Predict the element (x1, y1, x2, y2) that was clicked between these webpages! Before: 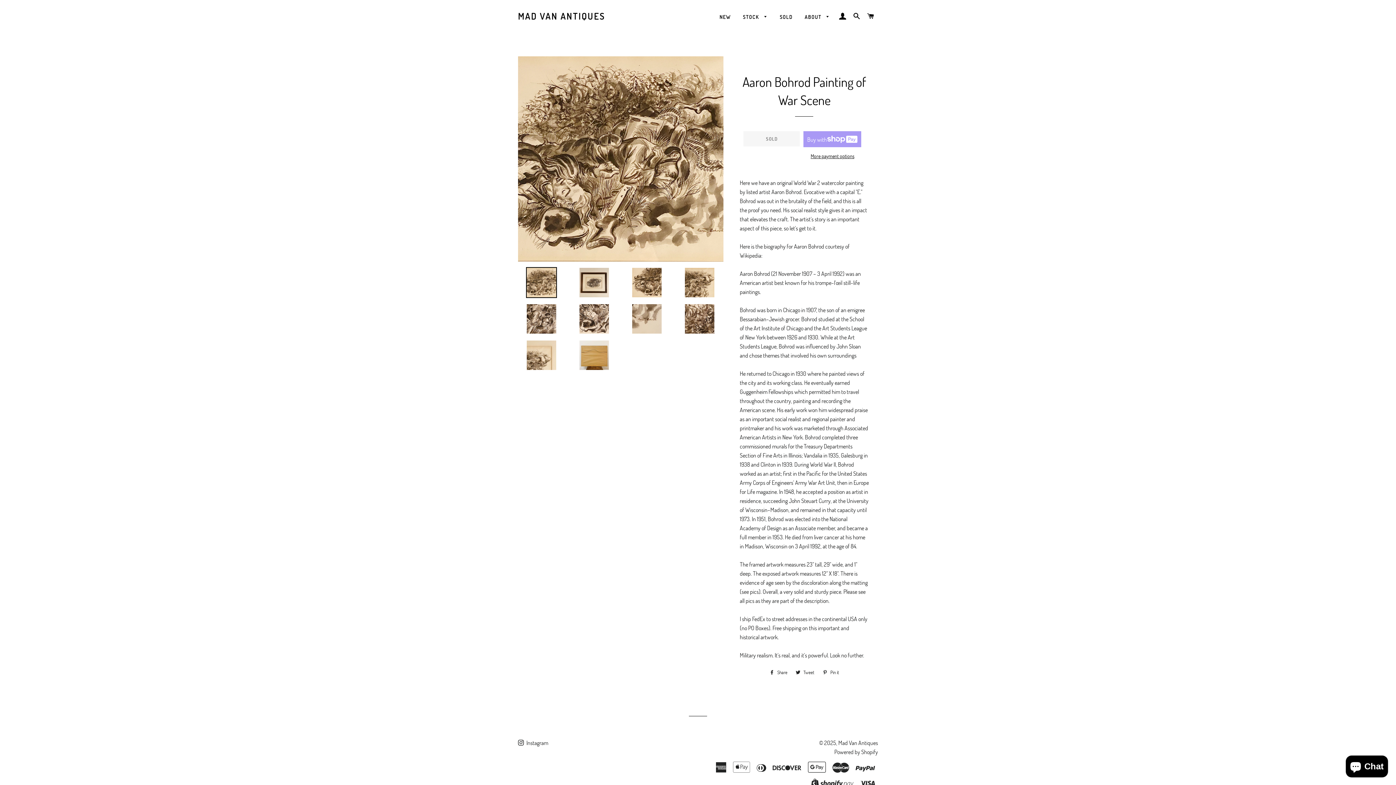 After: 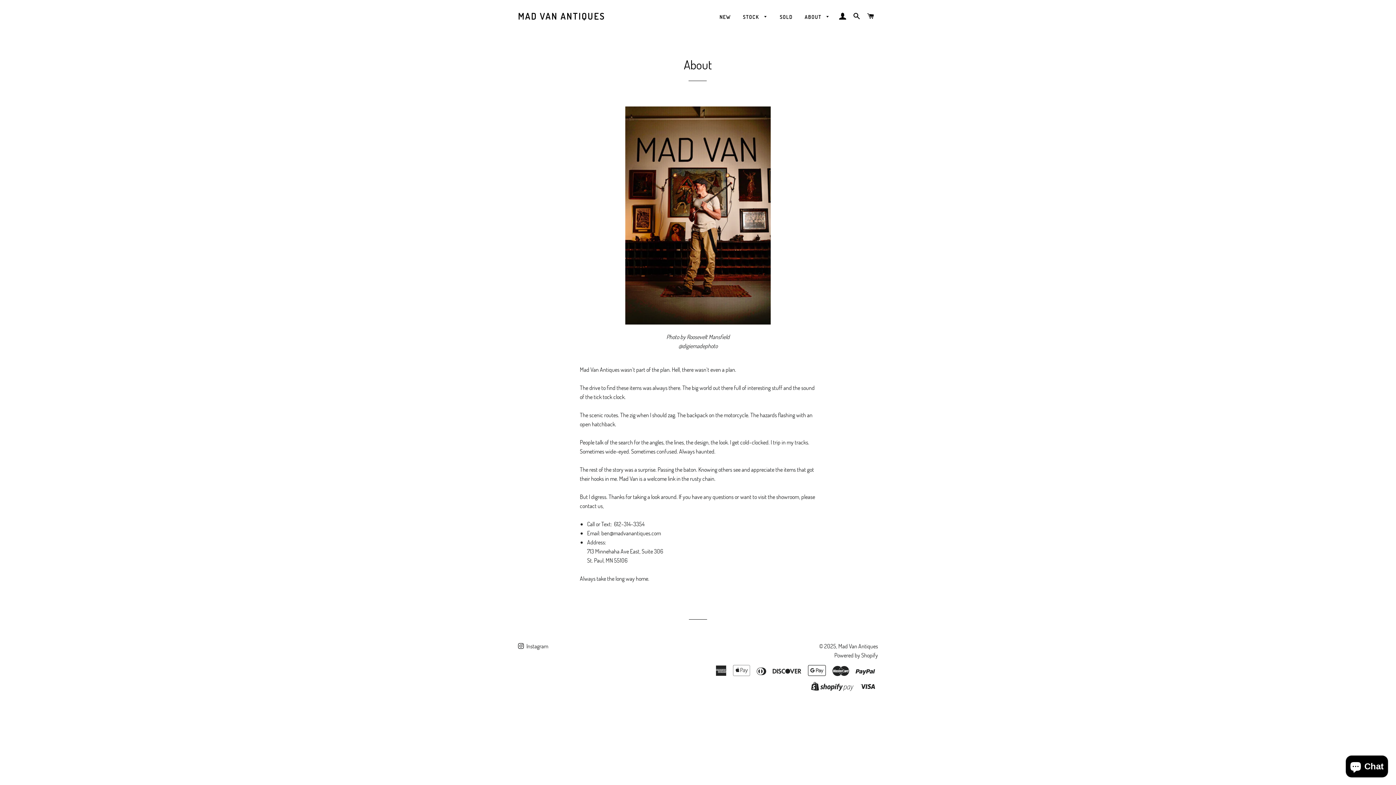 Action: label: ABOUT  bbox: (799, 7, 835, 26)